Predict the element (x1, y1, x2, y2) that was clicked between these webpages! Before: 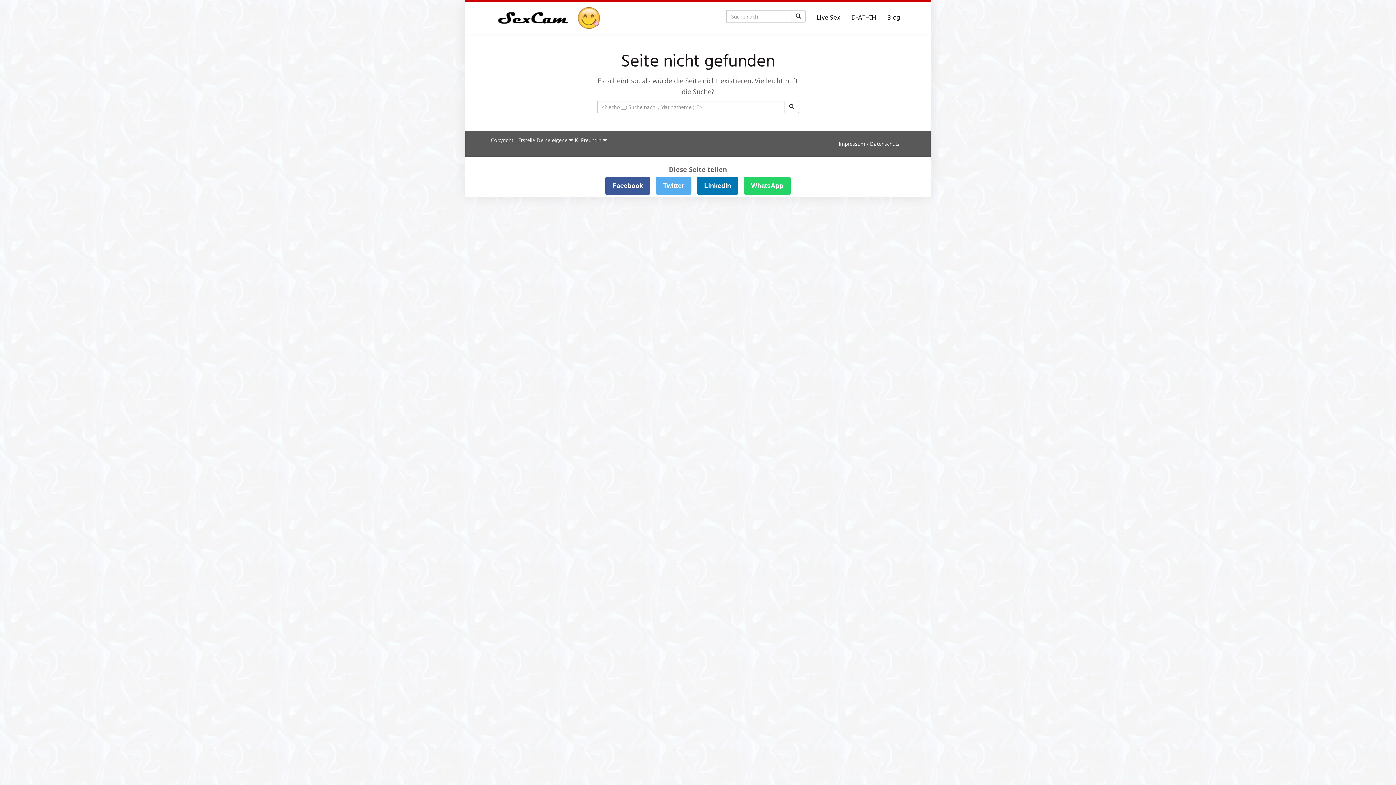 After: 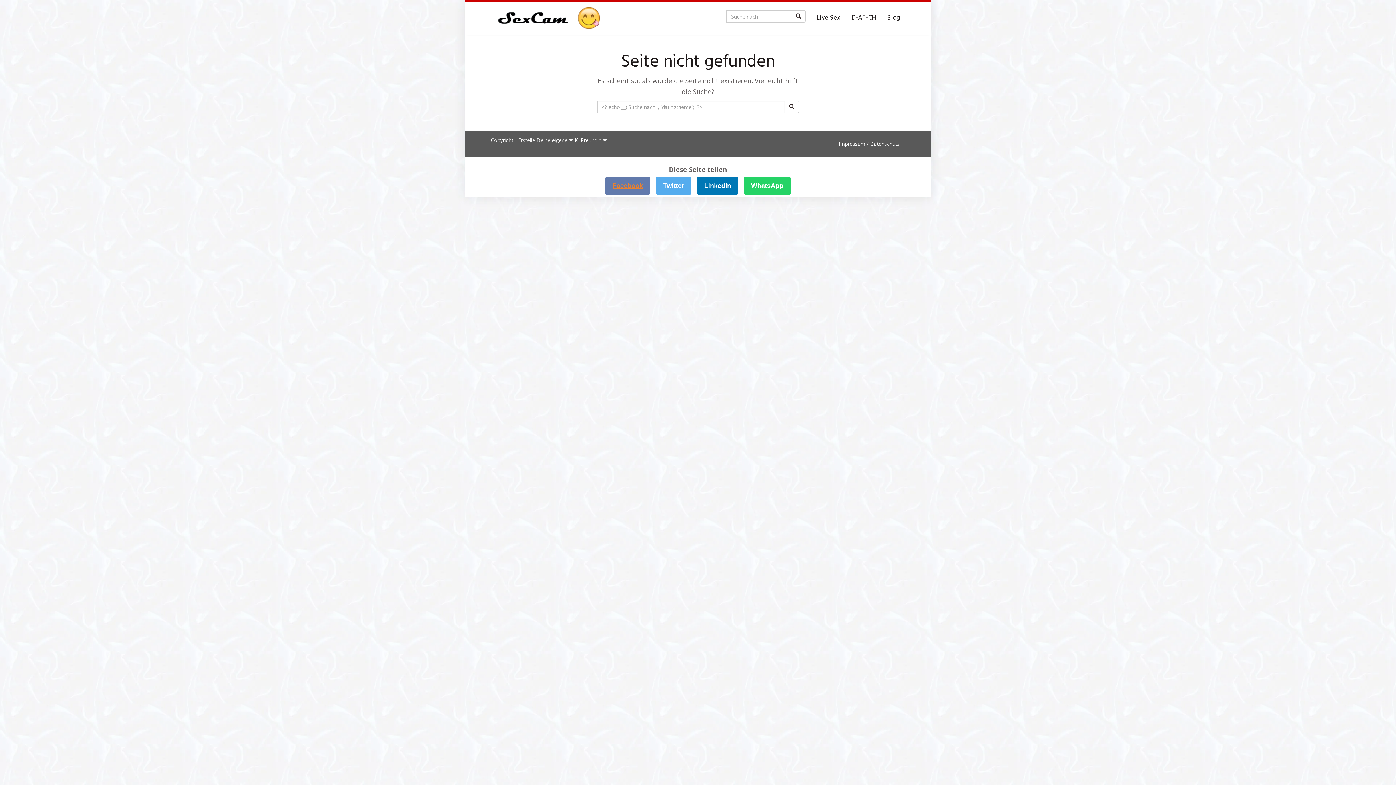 Action: label: Facebook bbox: (605, 176, 650, 194)